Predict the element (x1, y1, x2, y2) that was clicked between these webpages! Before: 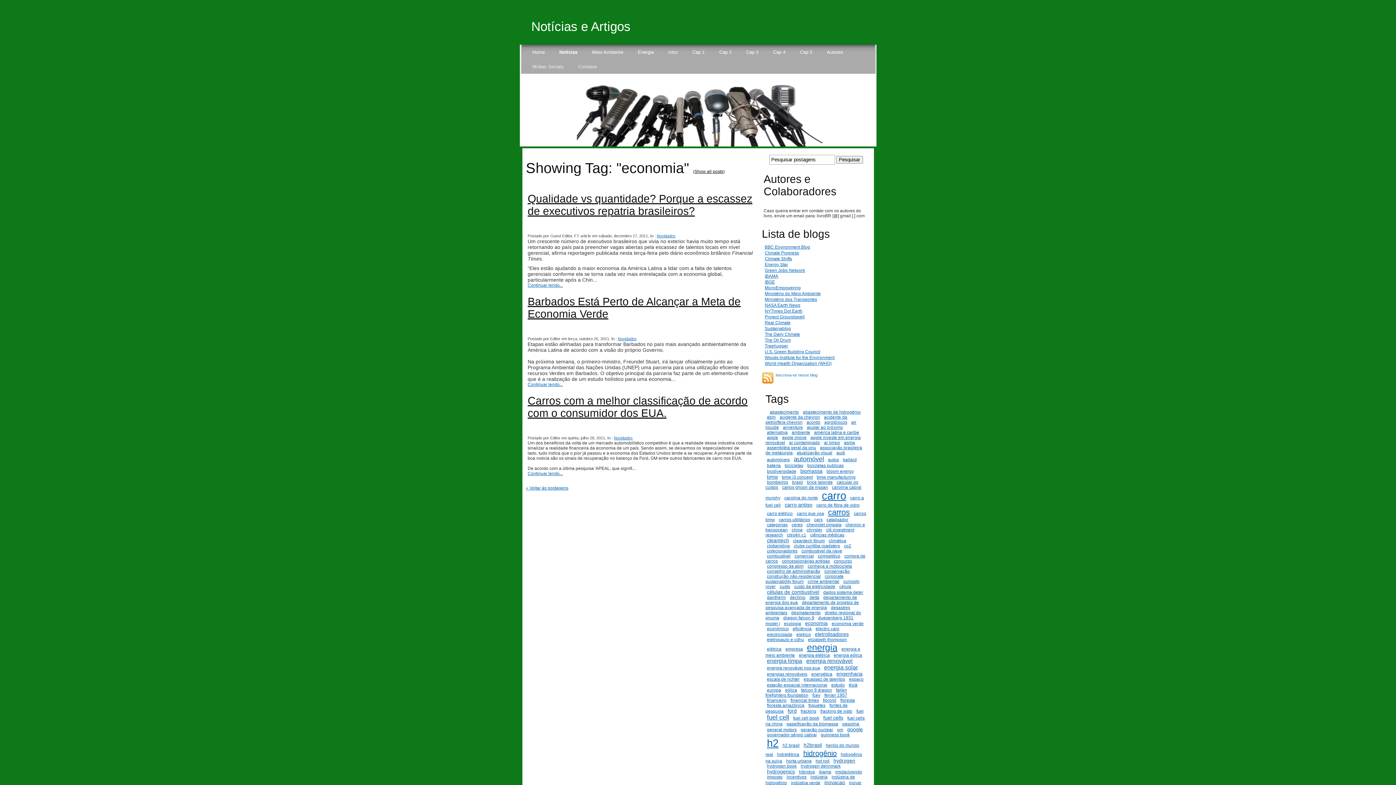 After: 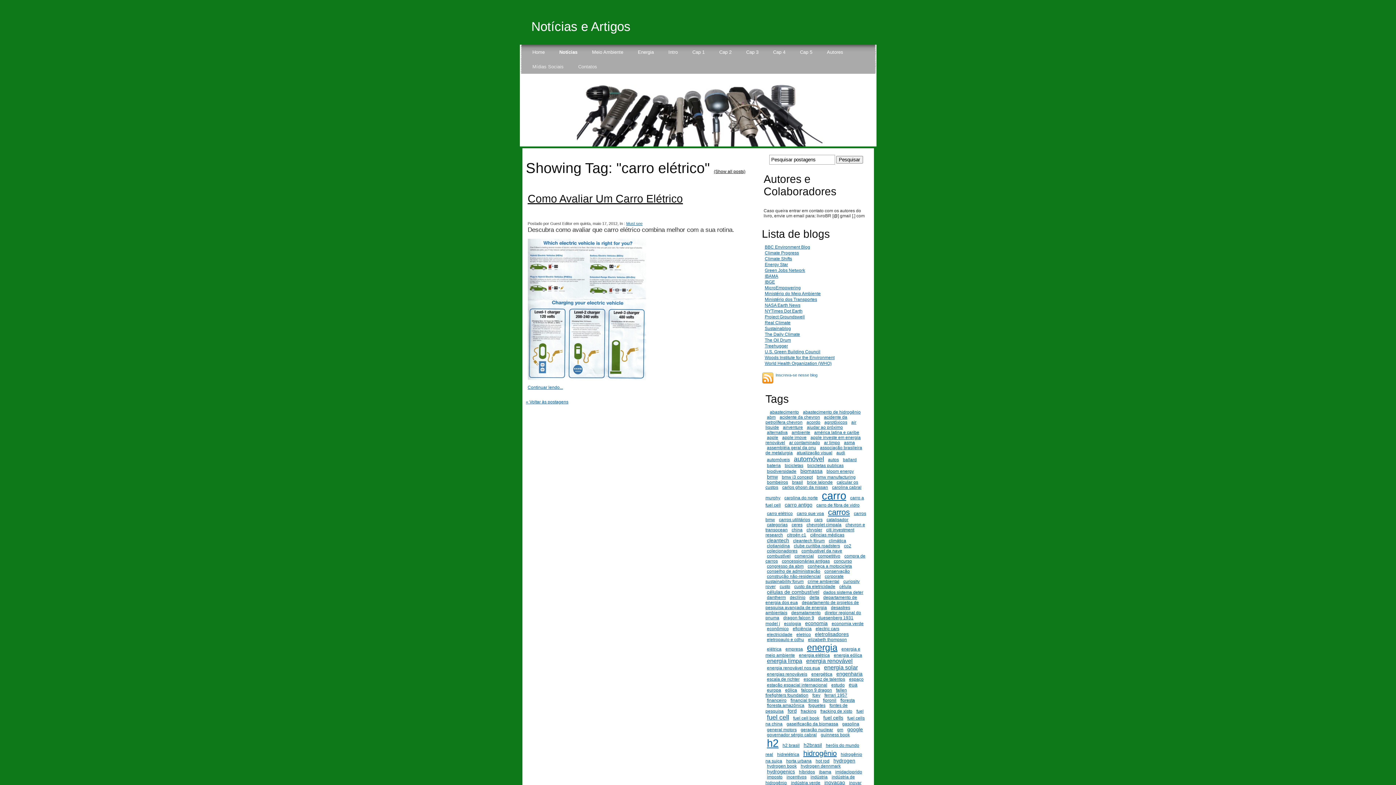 Action: label: carro elétrico bbox: (765, 509, 794, 517)